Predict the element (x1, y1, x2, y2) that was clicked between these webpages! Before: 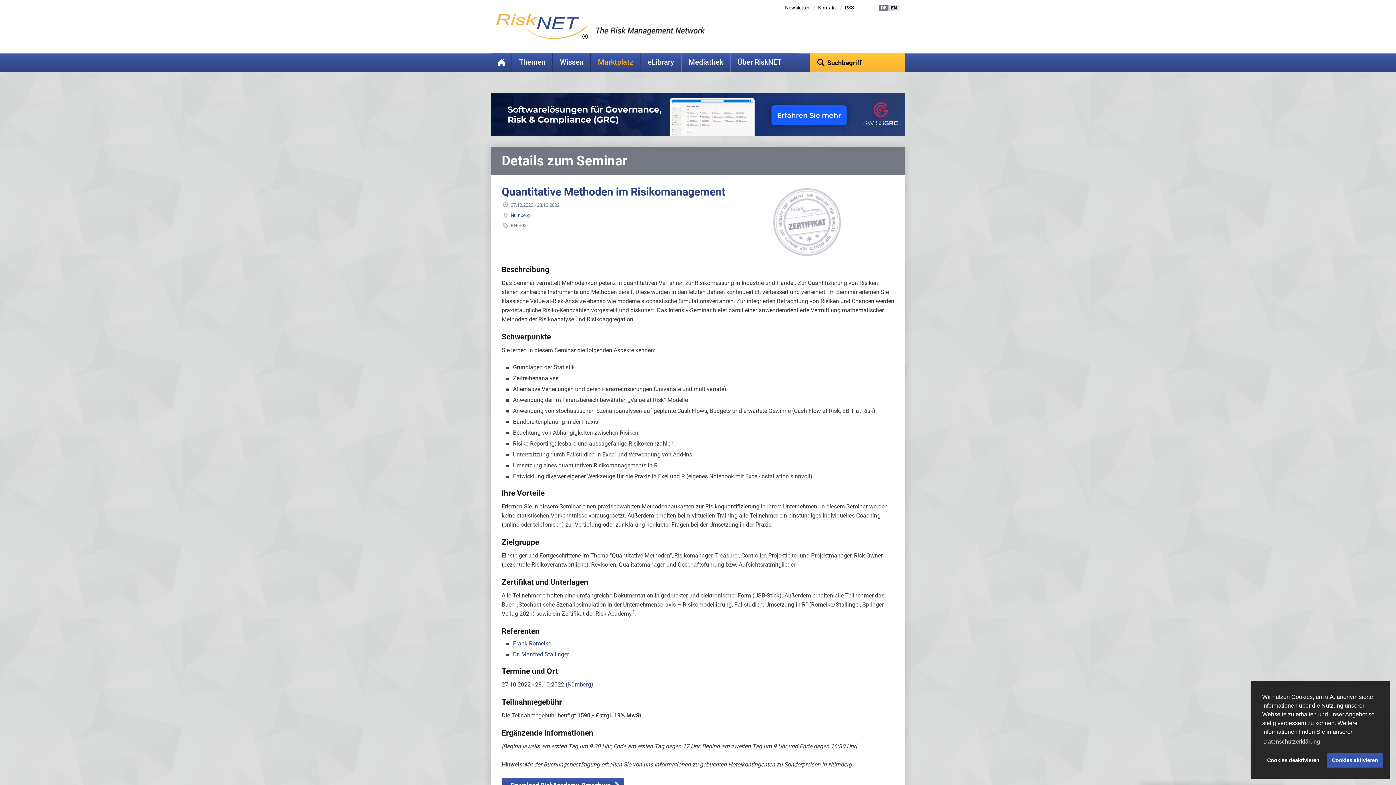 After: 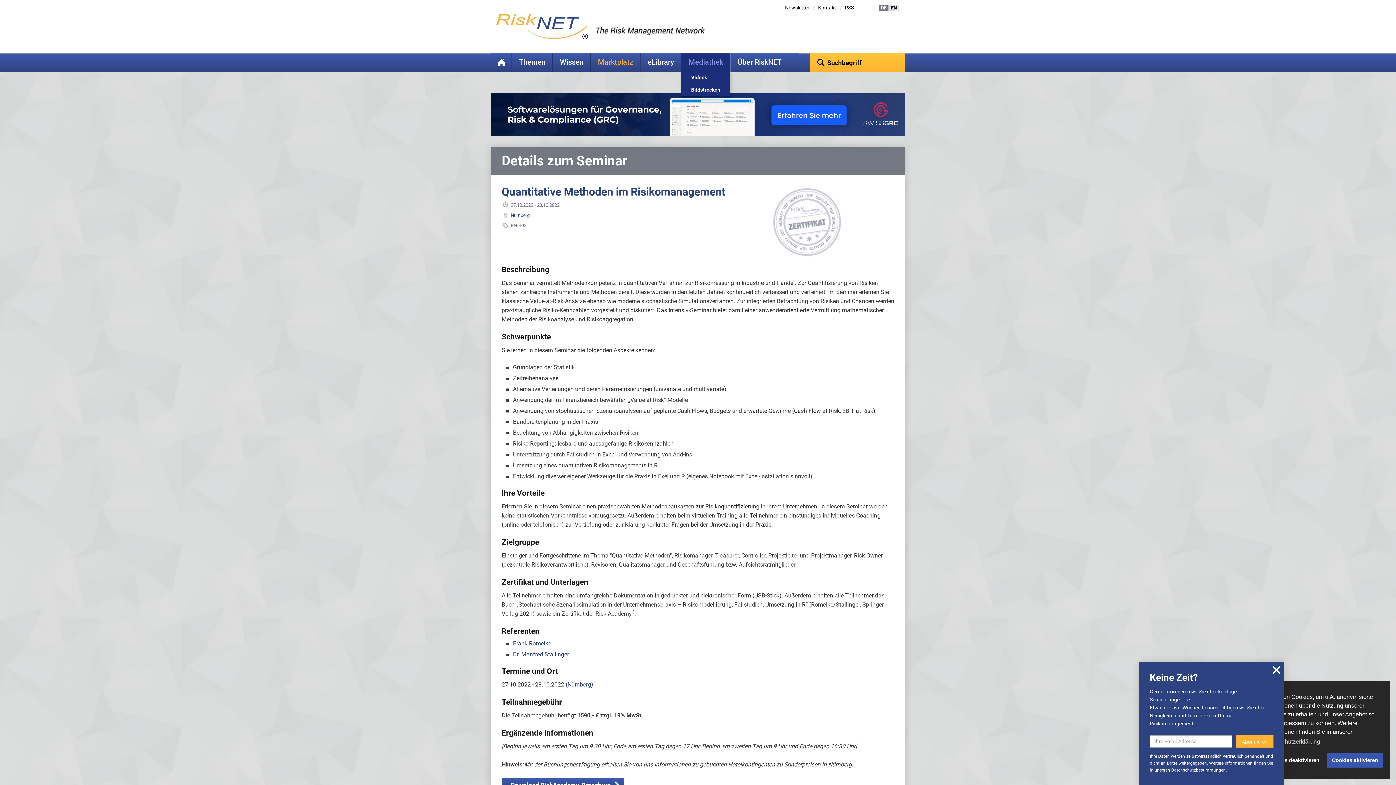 Action: bbox: (681, 53, 730, 71) label: Mediathek